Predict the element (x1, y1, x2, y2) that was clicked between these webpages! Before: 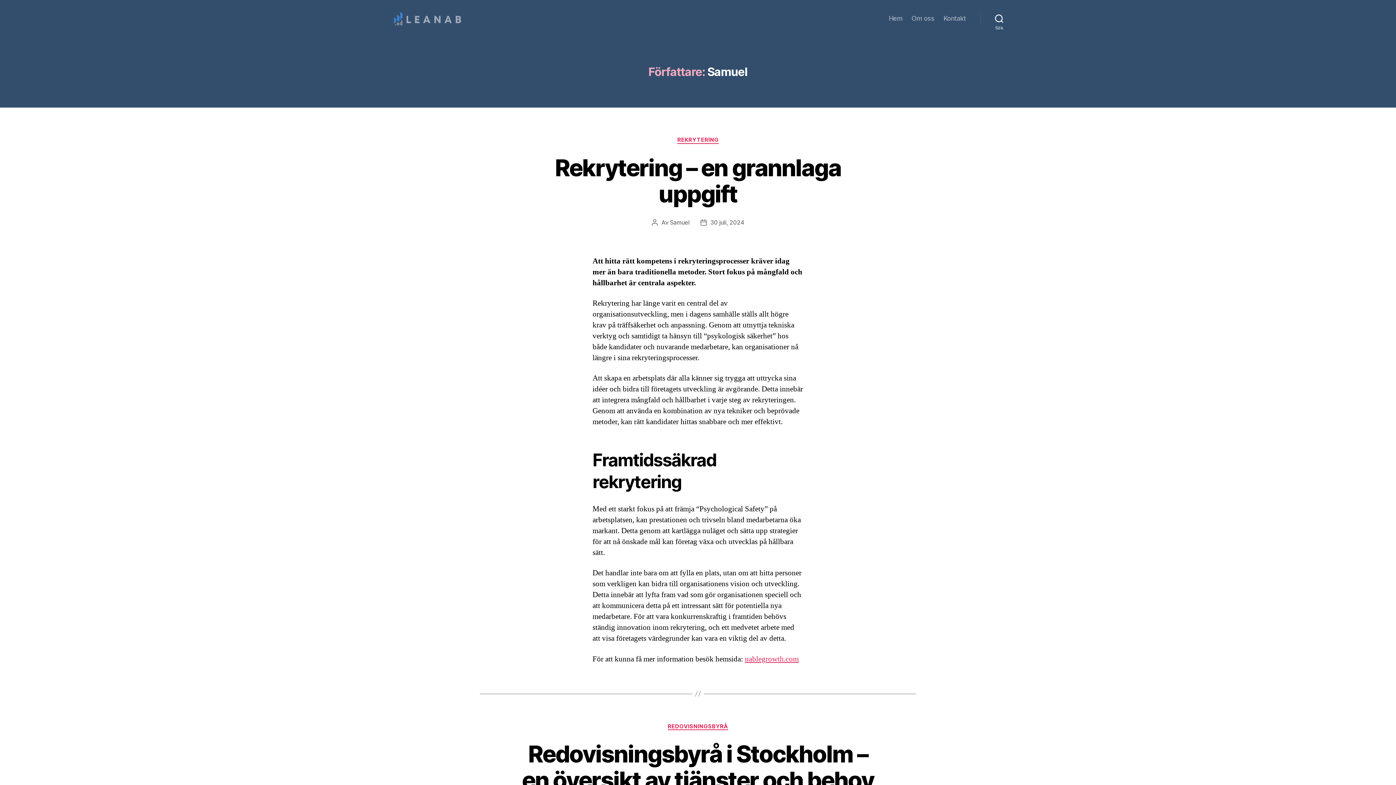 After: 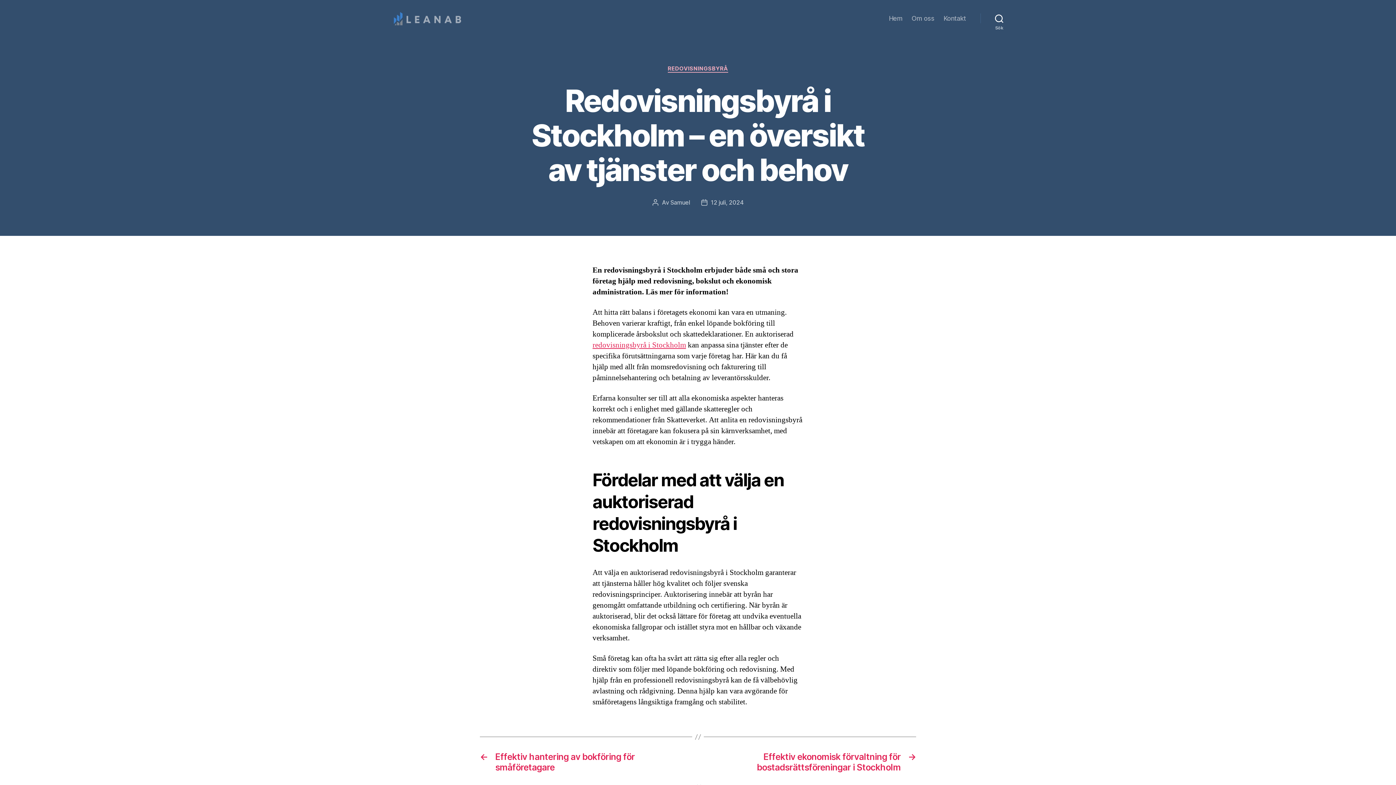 Action: bbox: (522, 740, 874, 794) label: Redovisningsbyrå i Stockholm – en översikt av tjänster och behov